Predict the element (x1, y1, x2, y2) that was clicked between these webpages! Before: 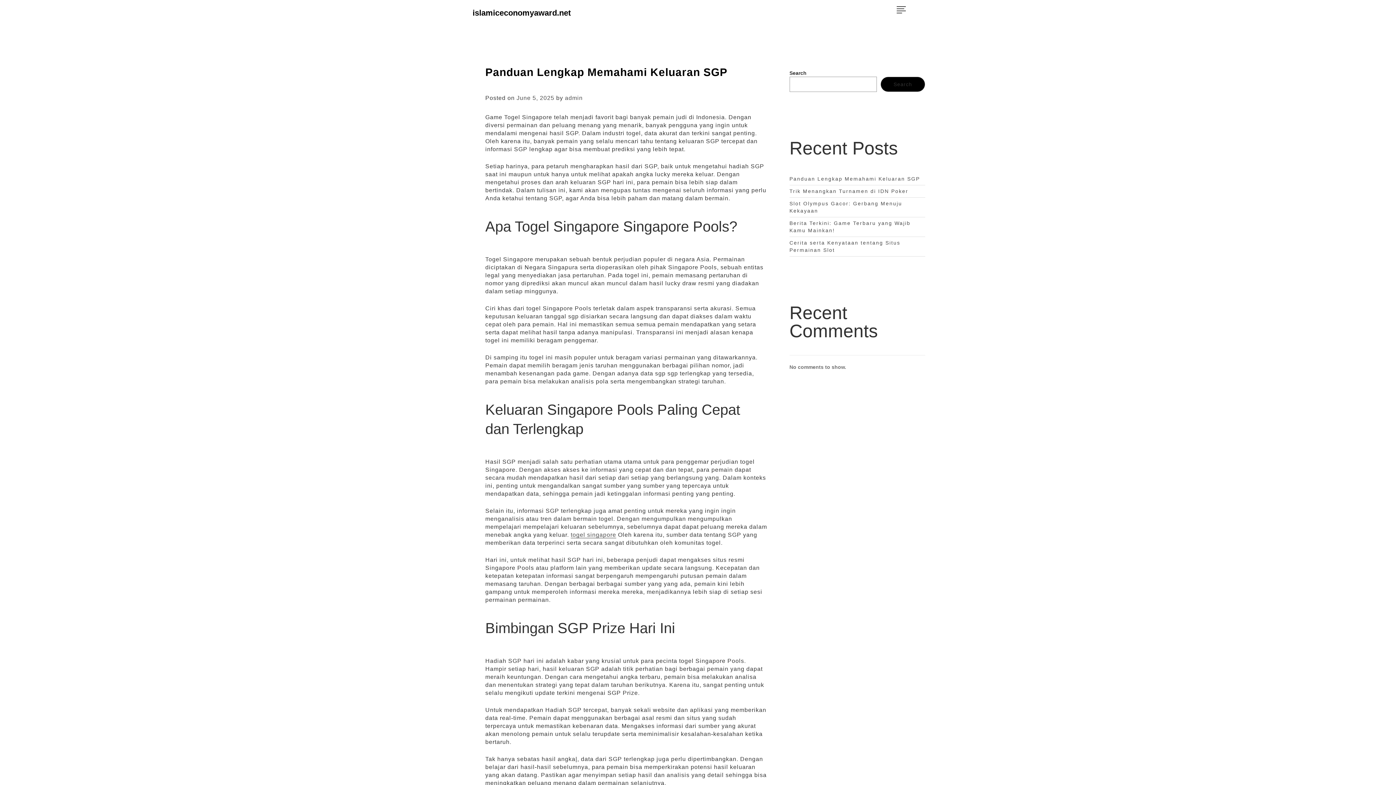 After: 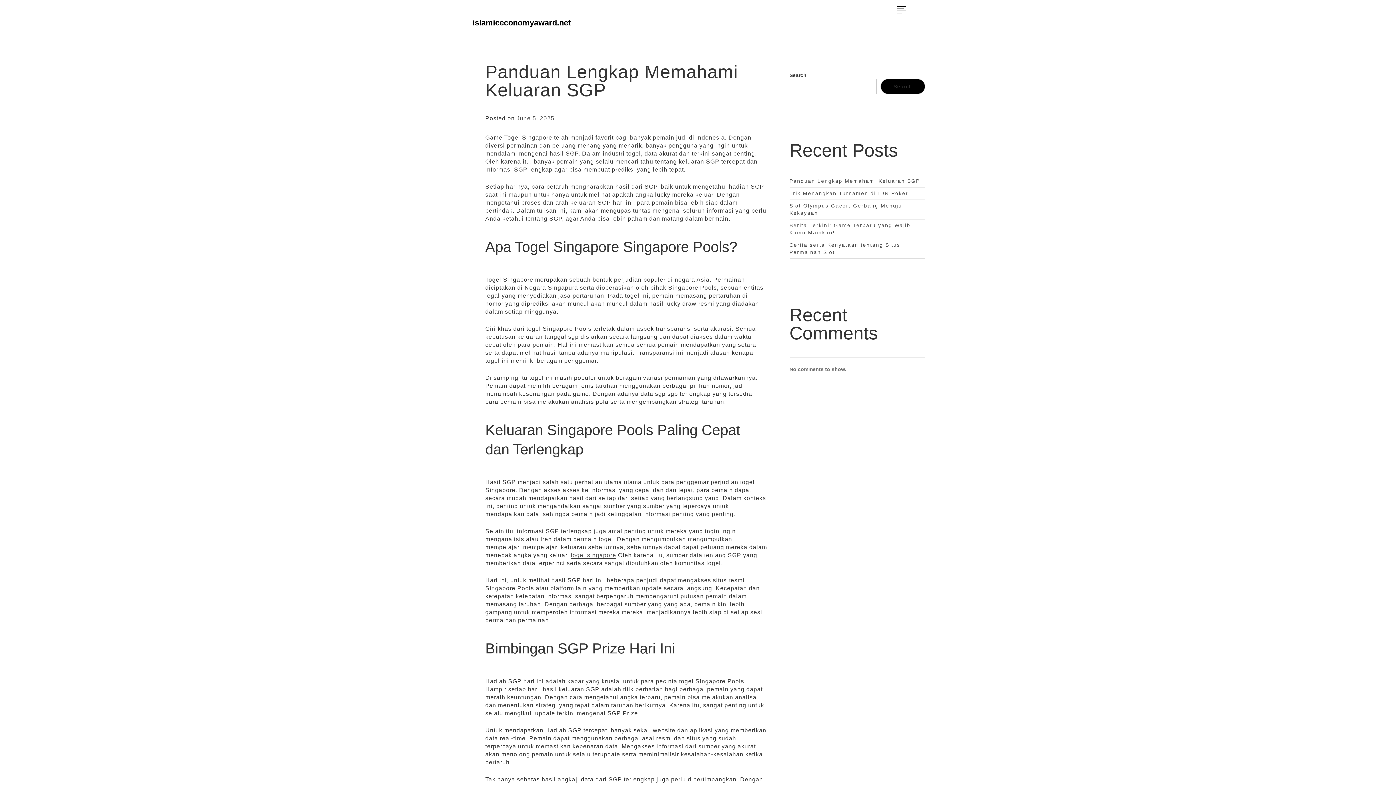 Action: bbox: (485, 66, 727, 78) label: Panduan Lengkap Memahami Keluaran SGP